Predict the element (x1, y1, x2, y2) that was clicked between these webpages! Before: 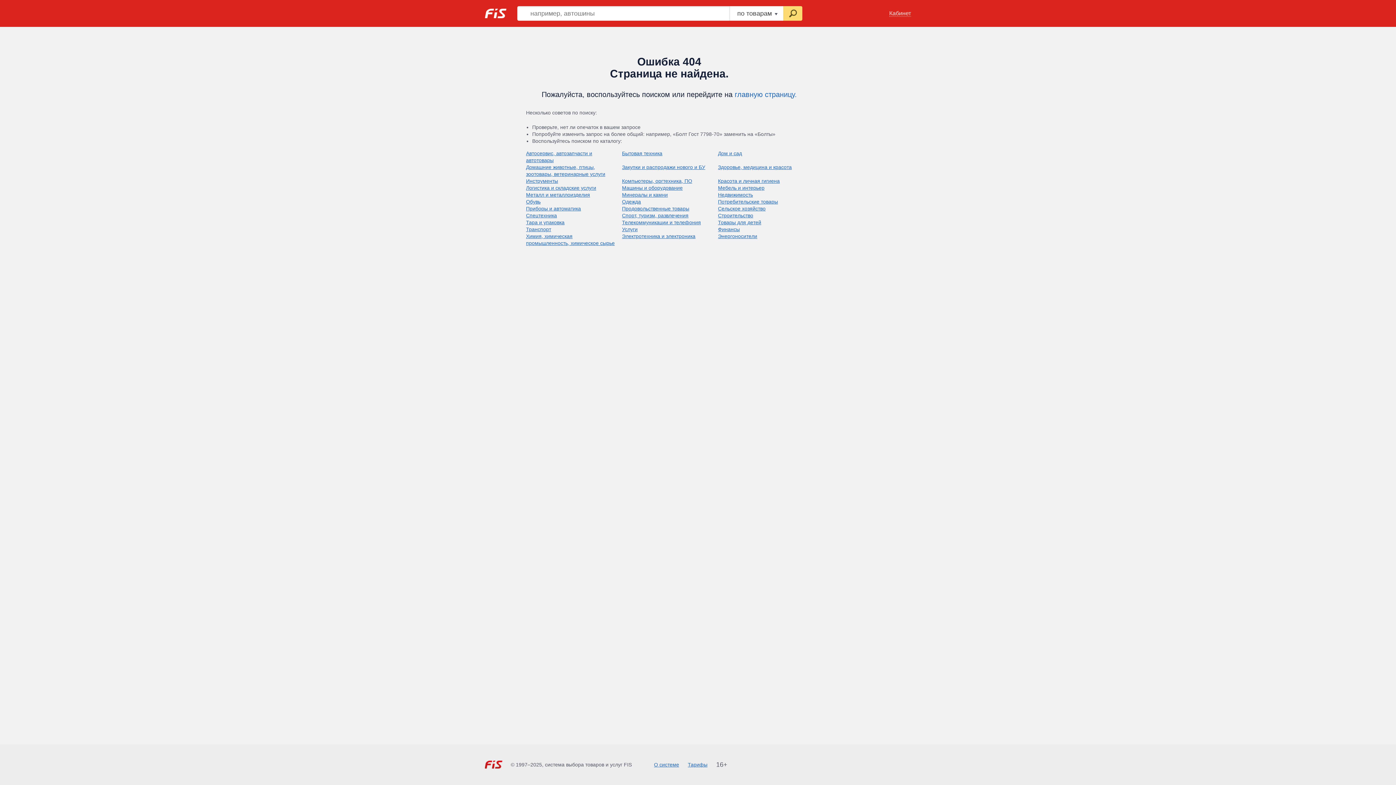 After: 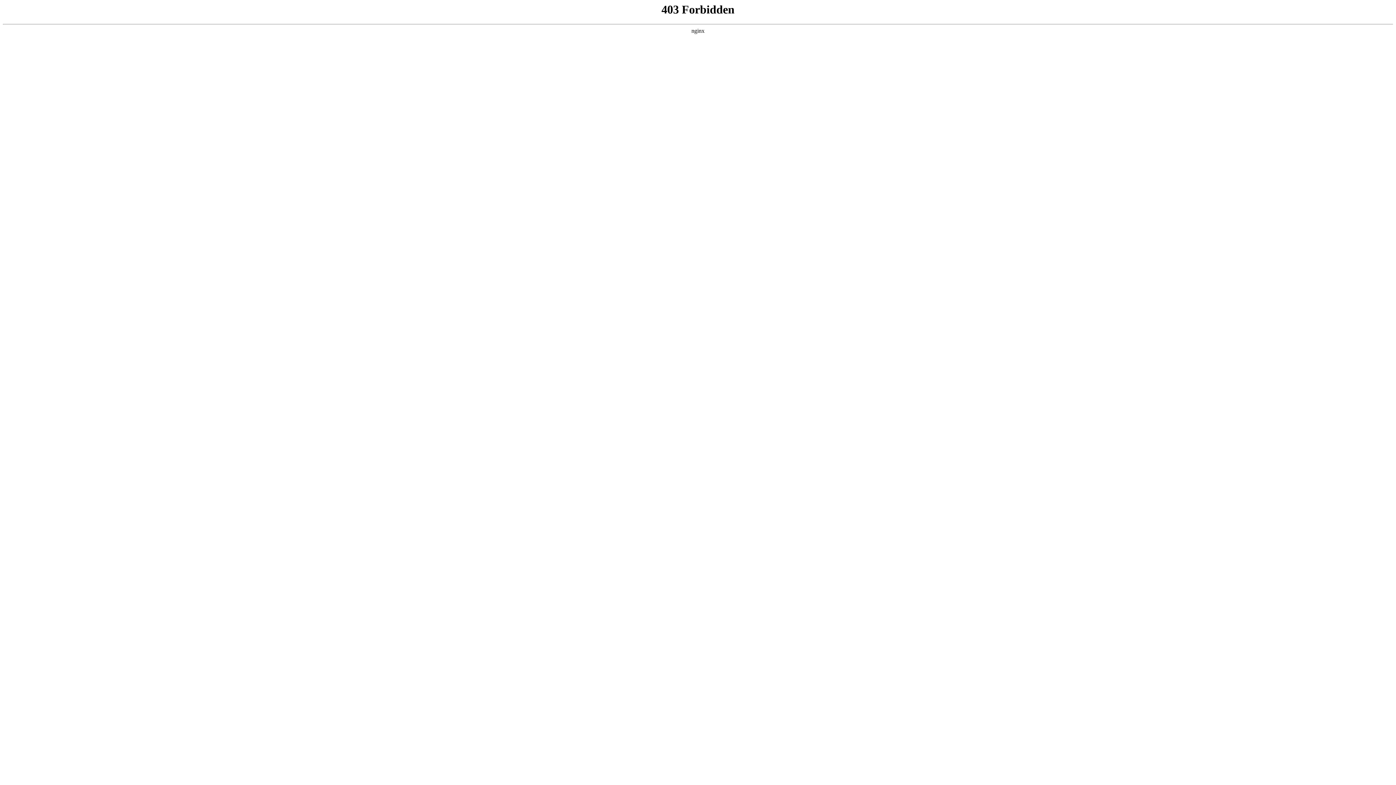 Action: bbox: (718, 233, 757, 239) label: Энергоносители